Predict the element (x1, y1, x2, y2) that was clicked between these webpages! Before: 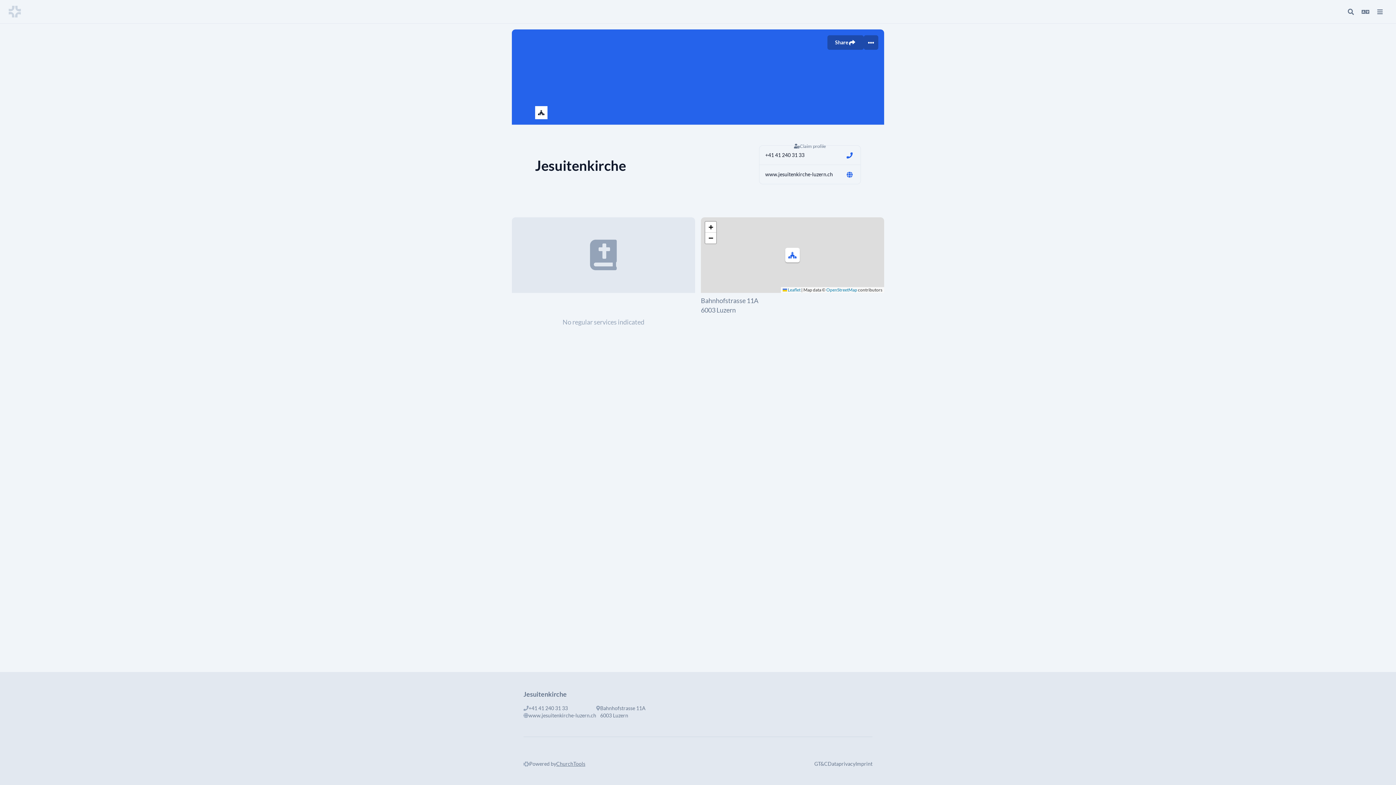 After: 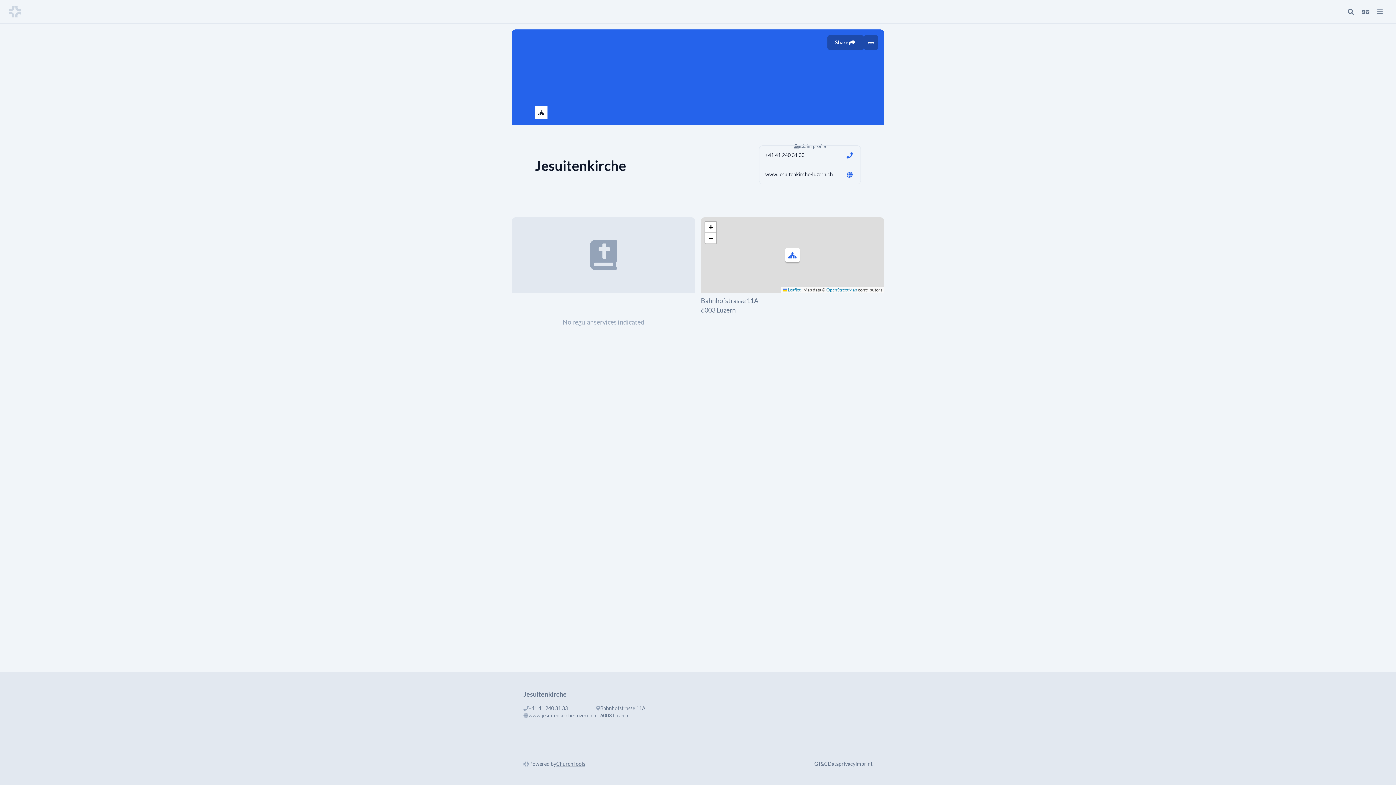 Action: bbox: (765, 151, 804, 158) label: +41 41 240 31 33